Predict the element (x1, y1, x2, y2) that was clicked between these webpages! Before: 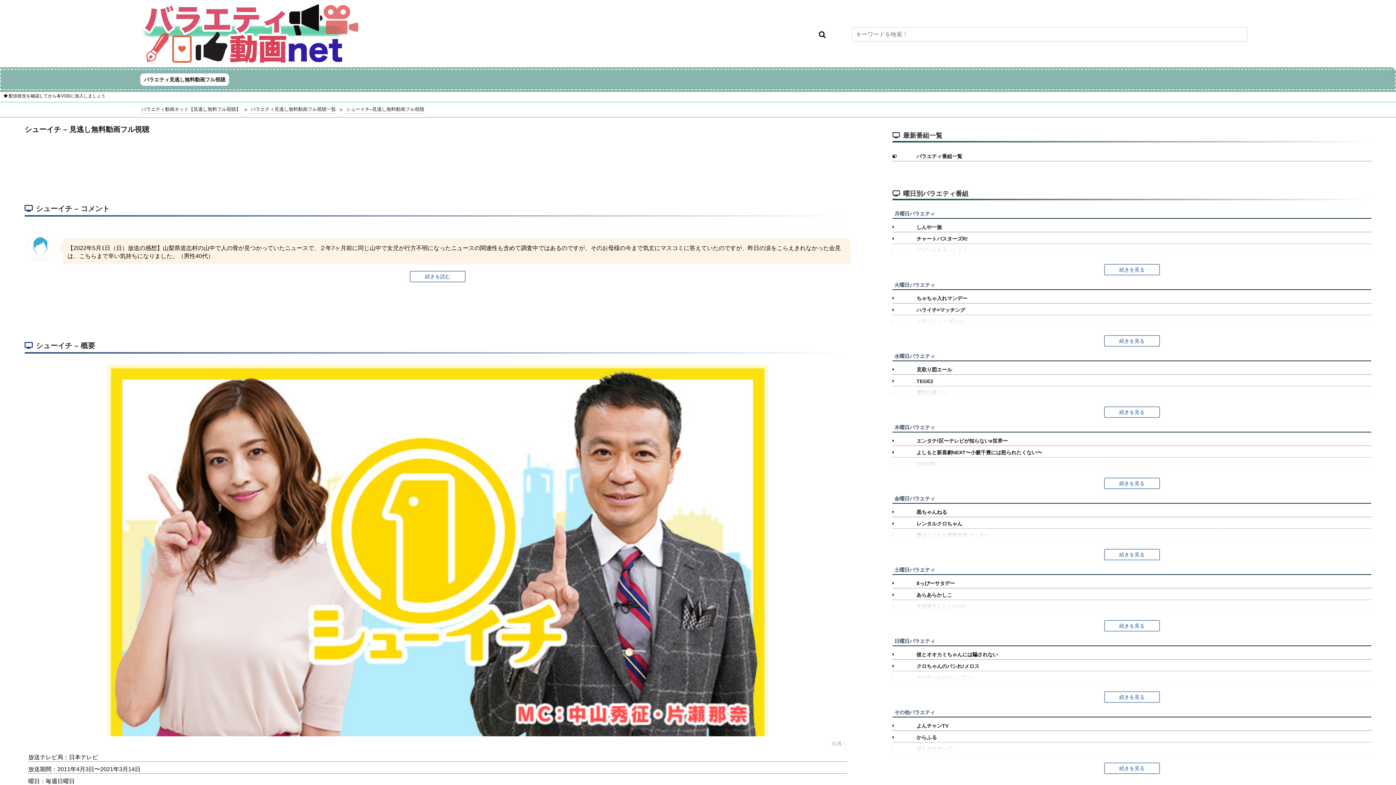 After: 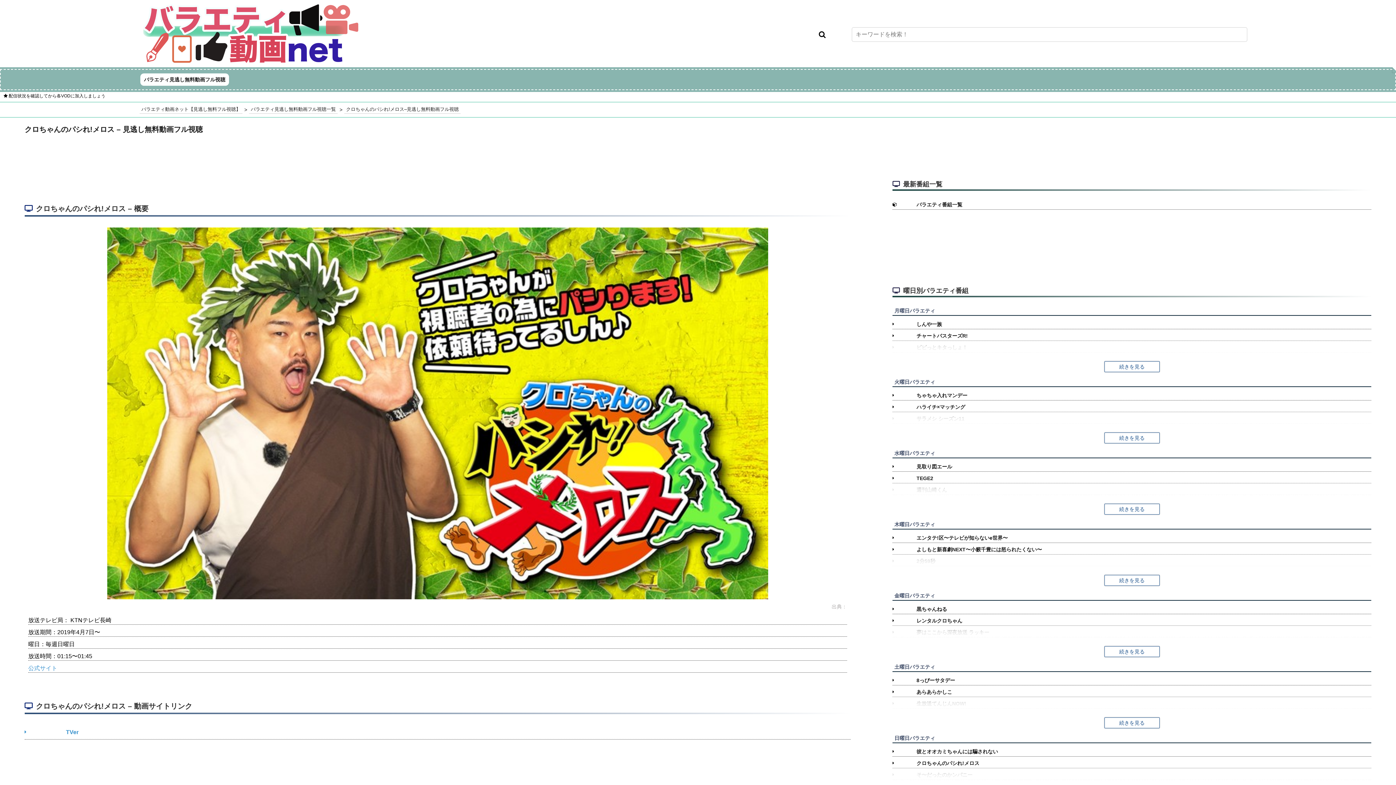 Action: label: クロちゃんのパシれ!メロス bbox: (892, 661, 1371, 671)